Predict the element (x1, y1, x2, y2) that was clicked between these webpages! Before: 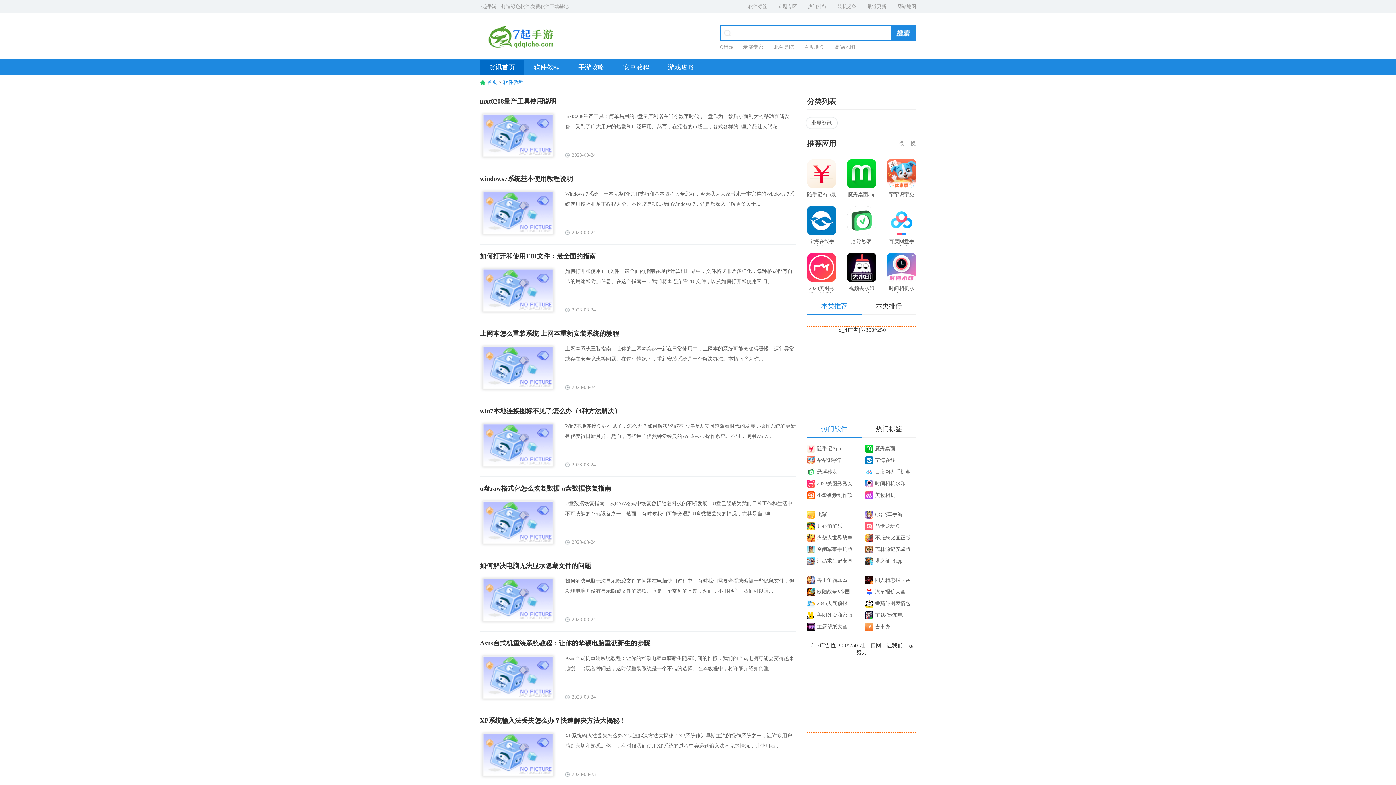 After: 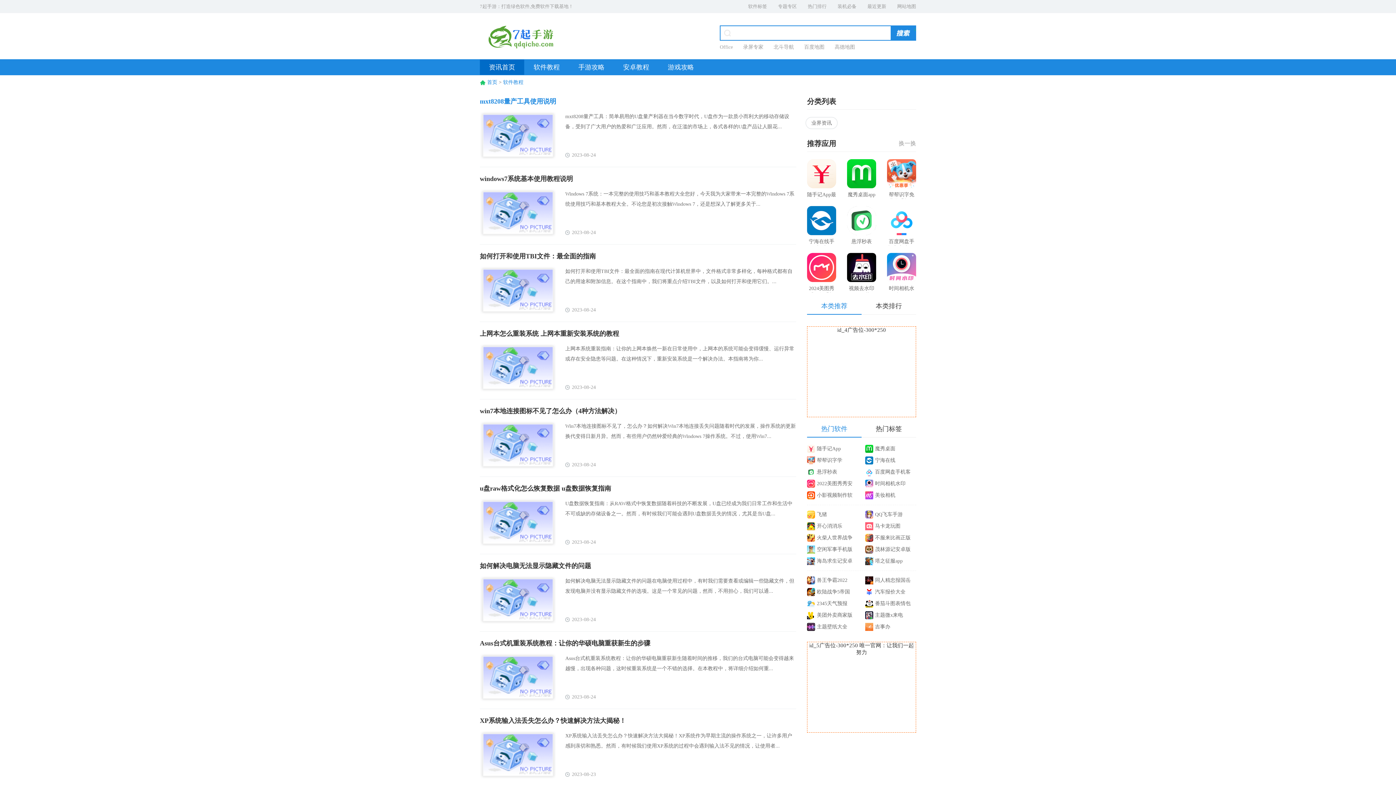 Action: label: mxt8208量产工具使用说明 bbox: (480, 97, 556, 106)